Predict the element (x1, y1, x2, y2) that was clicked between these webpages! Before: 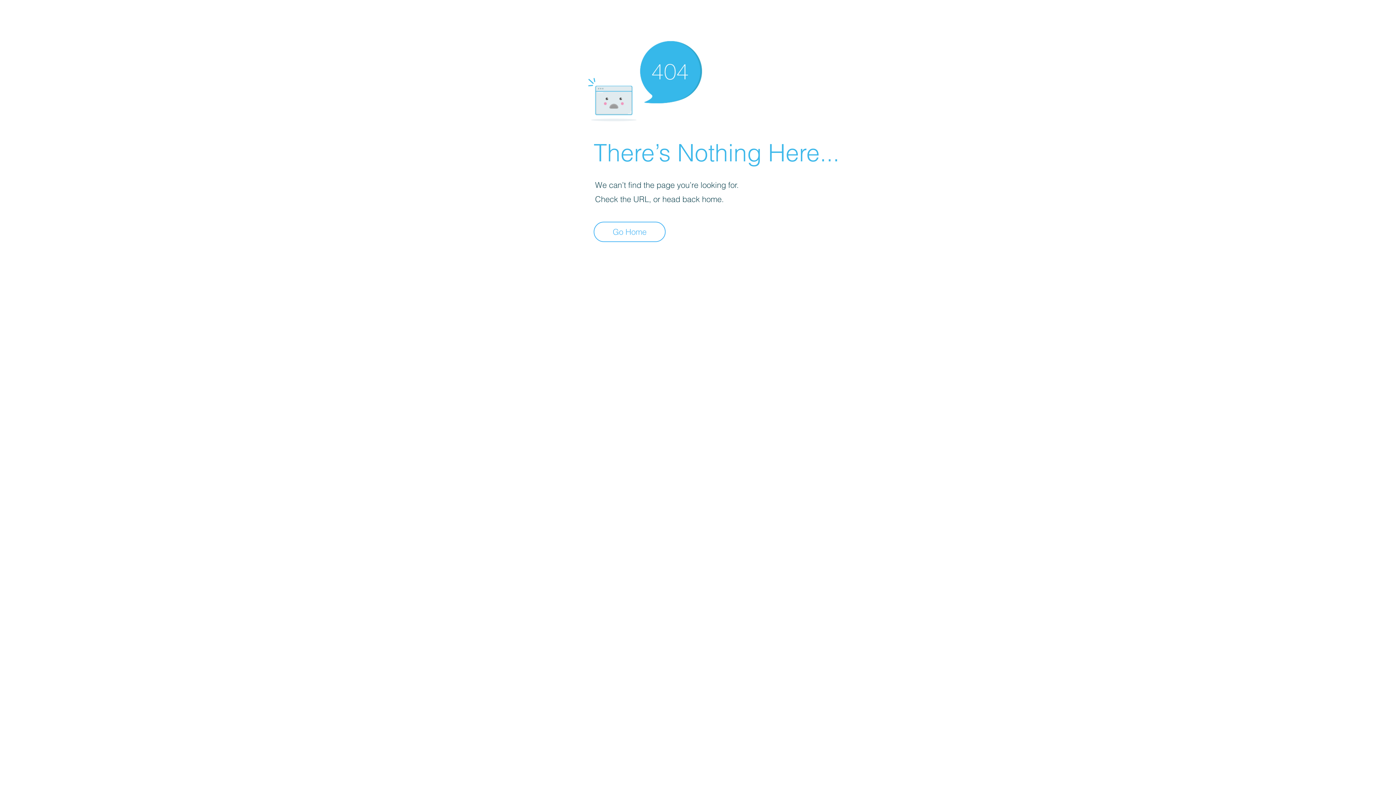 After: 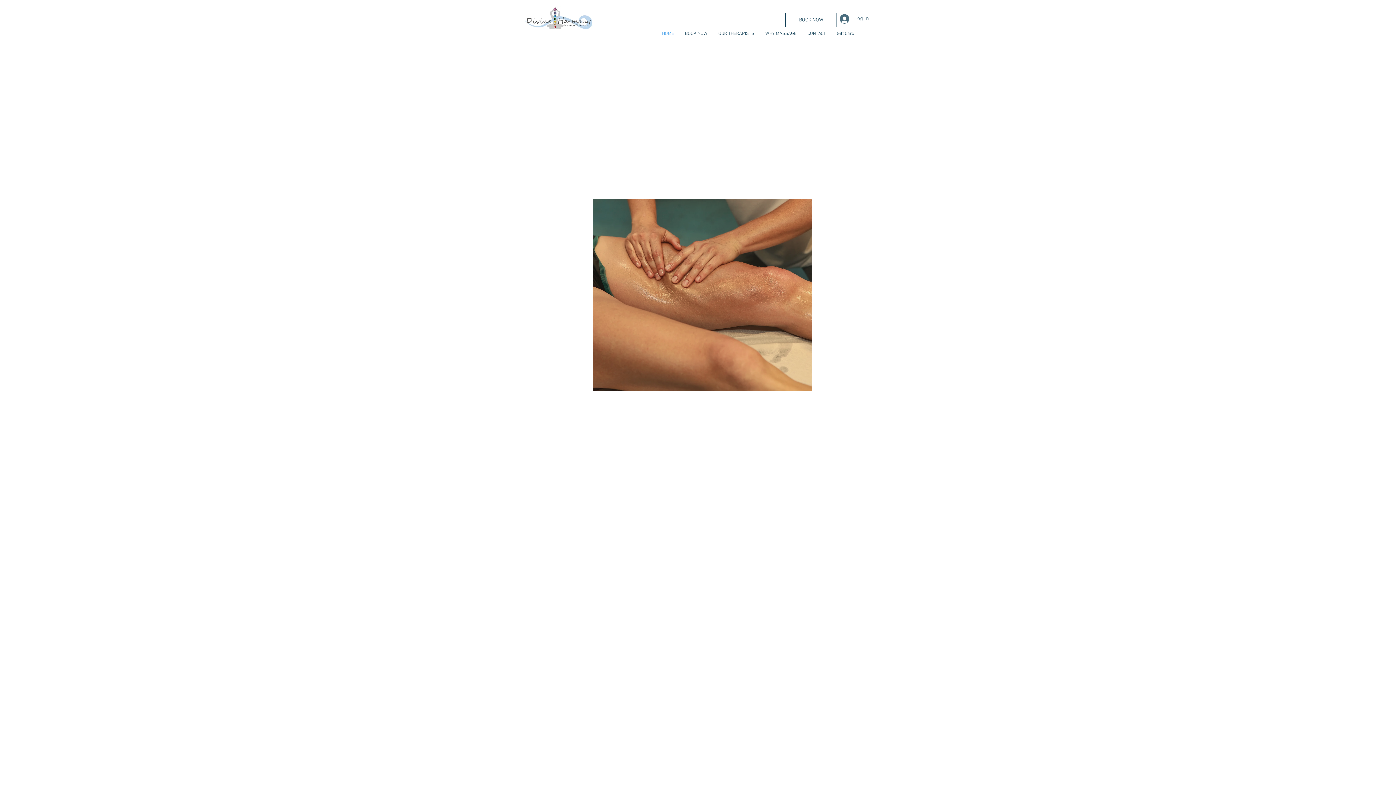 Action: bbox: (593, 221, 665, 242) label: Go Home